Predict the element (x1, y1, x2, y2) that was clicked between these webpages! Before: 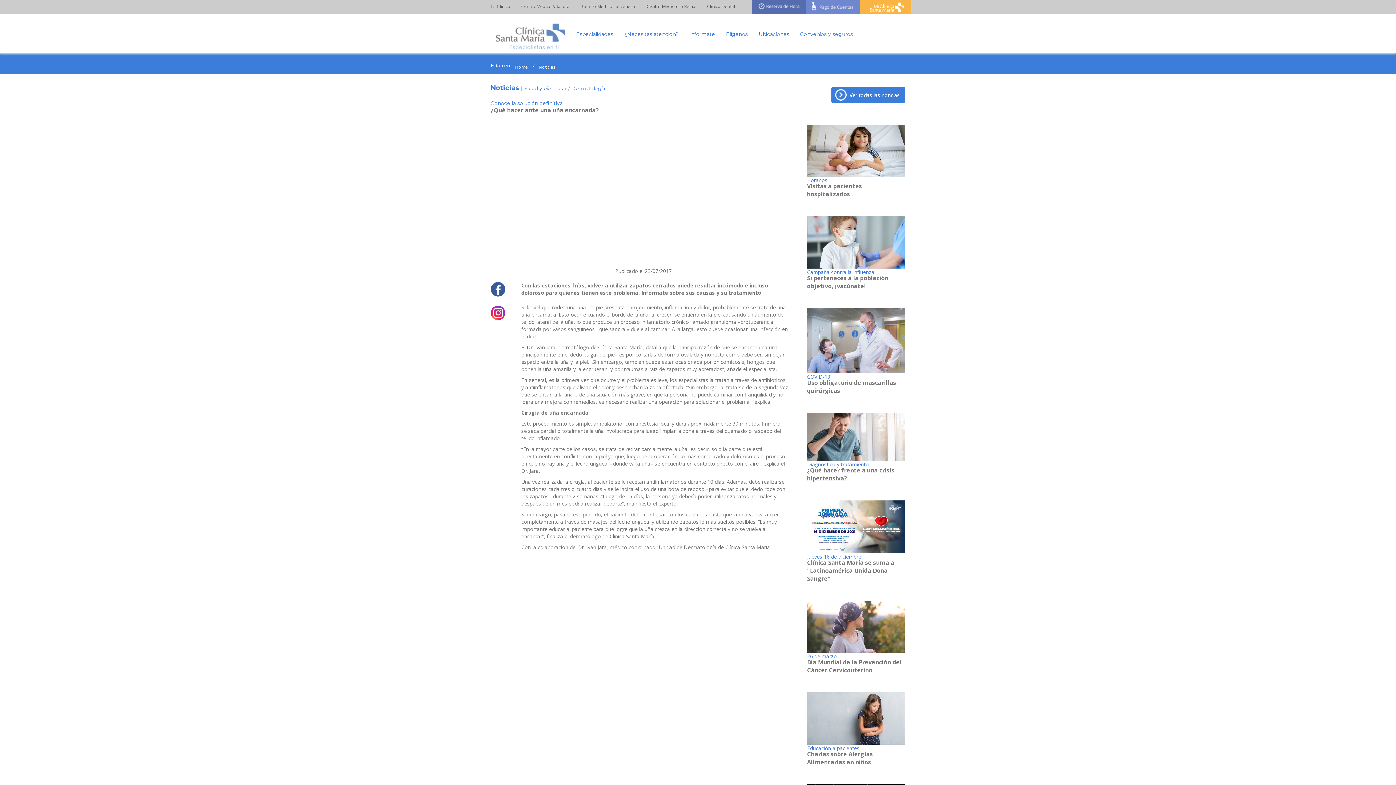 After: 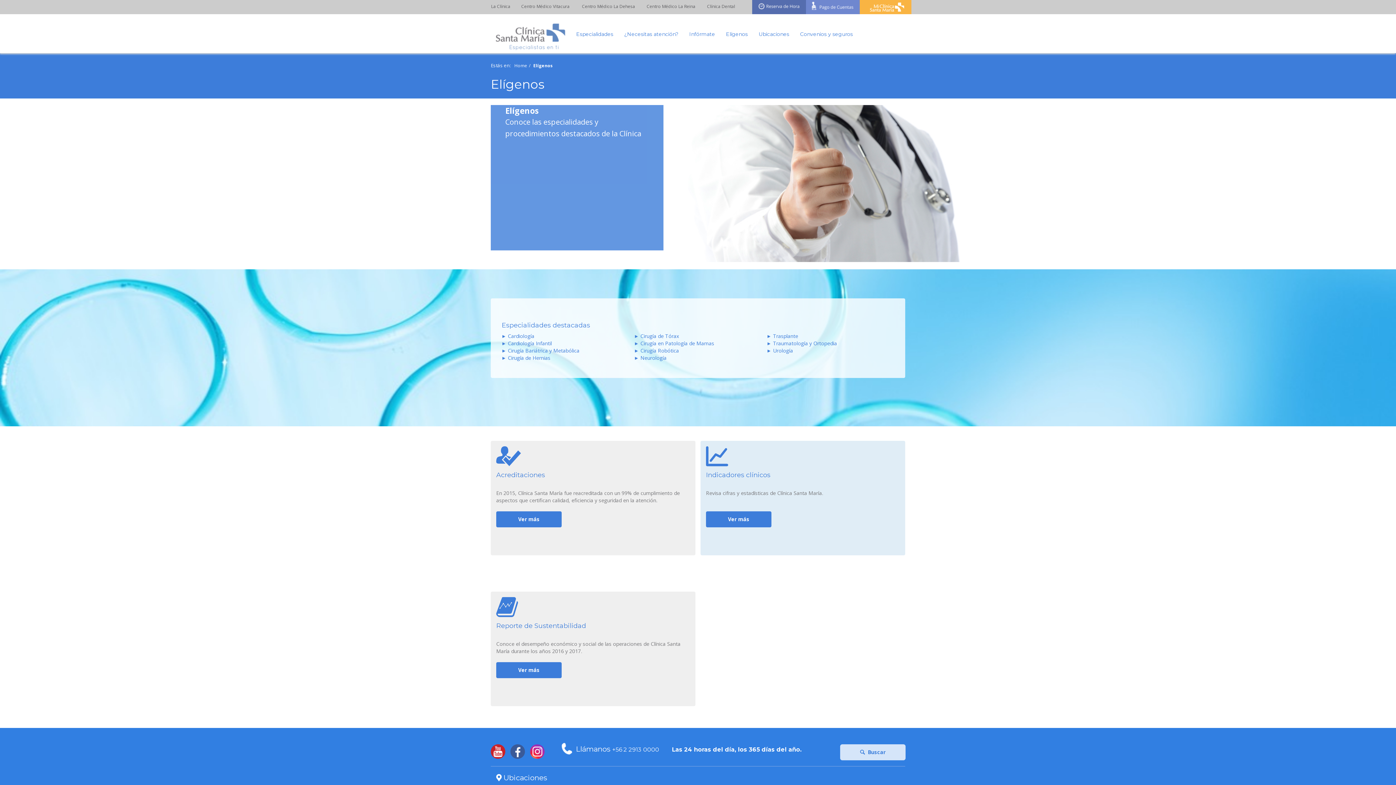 Action: label: Elígenos bbox: (720, 14, 753, 53)